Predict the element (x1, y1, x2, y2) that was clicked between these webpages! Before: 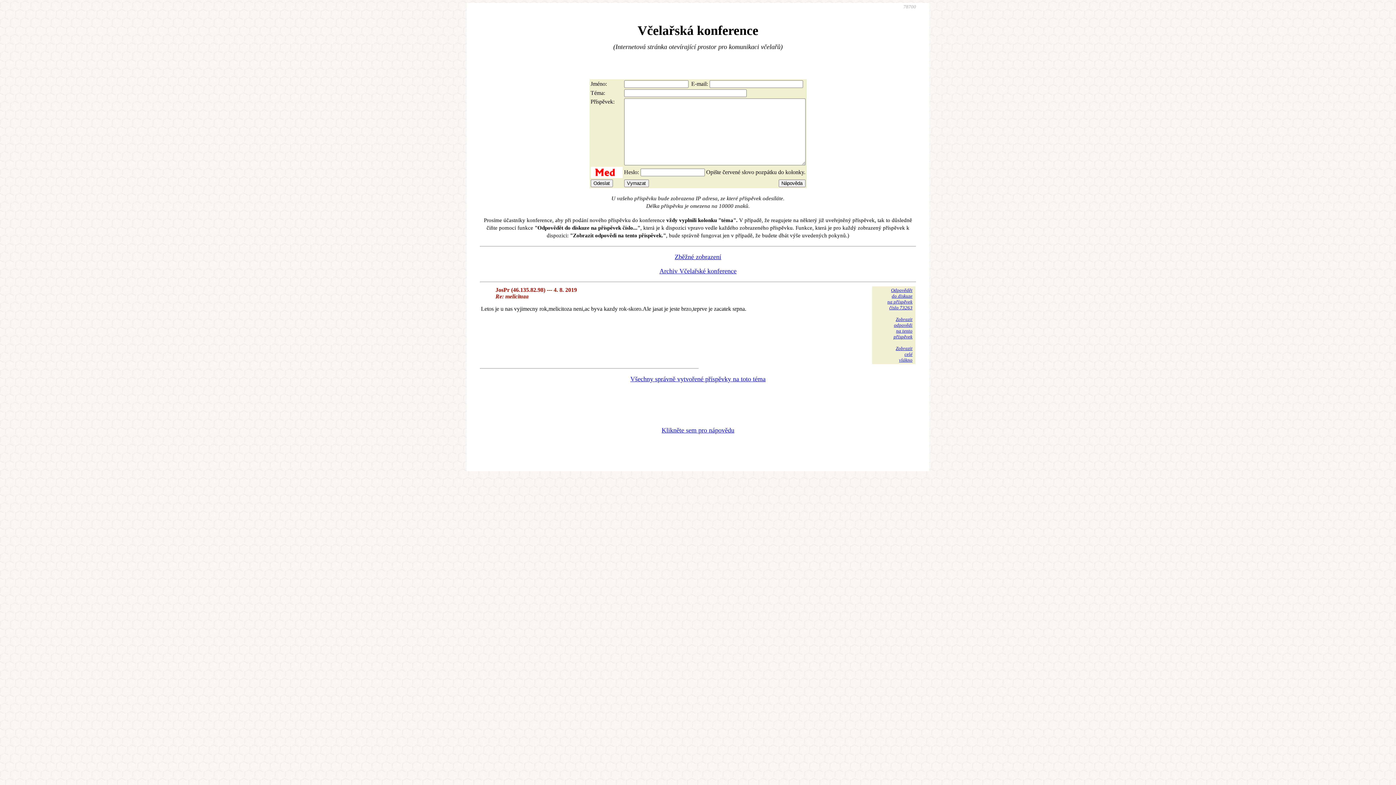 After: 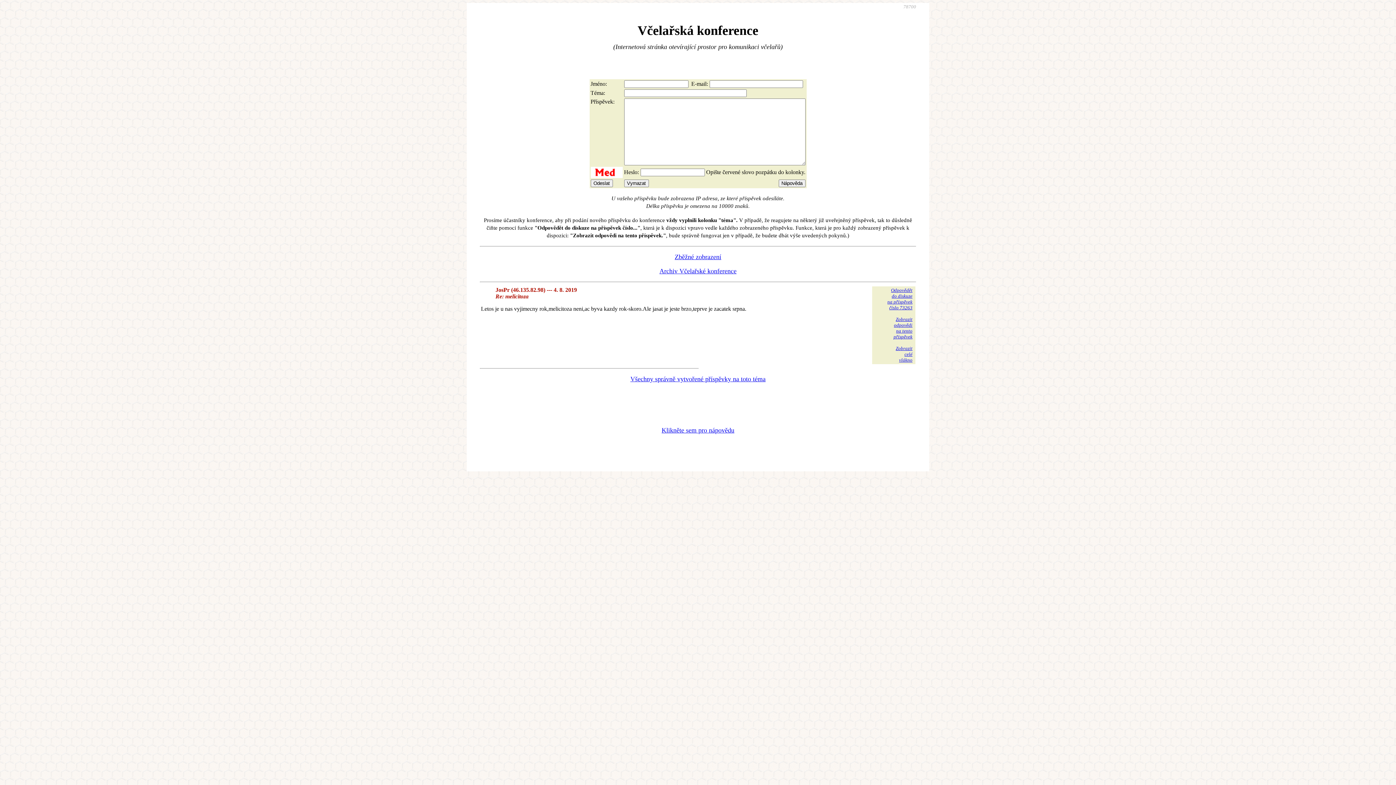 Action: bbox: (893, 316, 912, 339) label: Zobrazit
odpovědi
na tento
příspěvek